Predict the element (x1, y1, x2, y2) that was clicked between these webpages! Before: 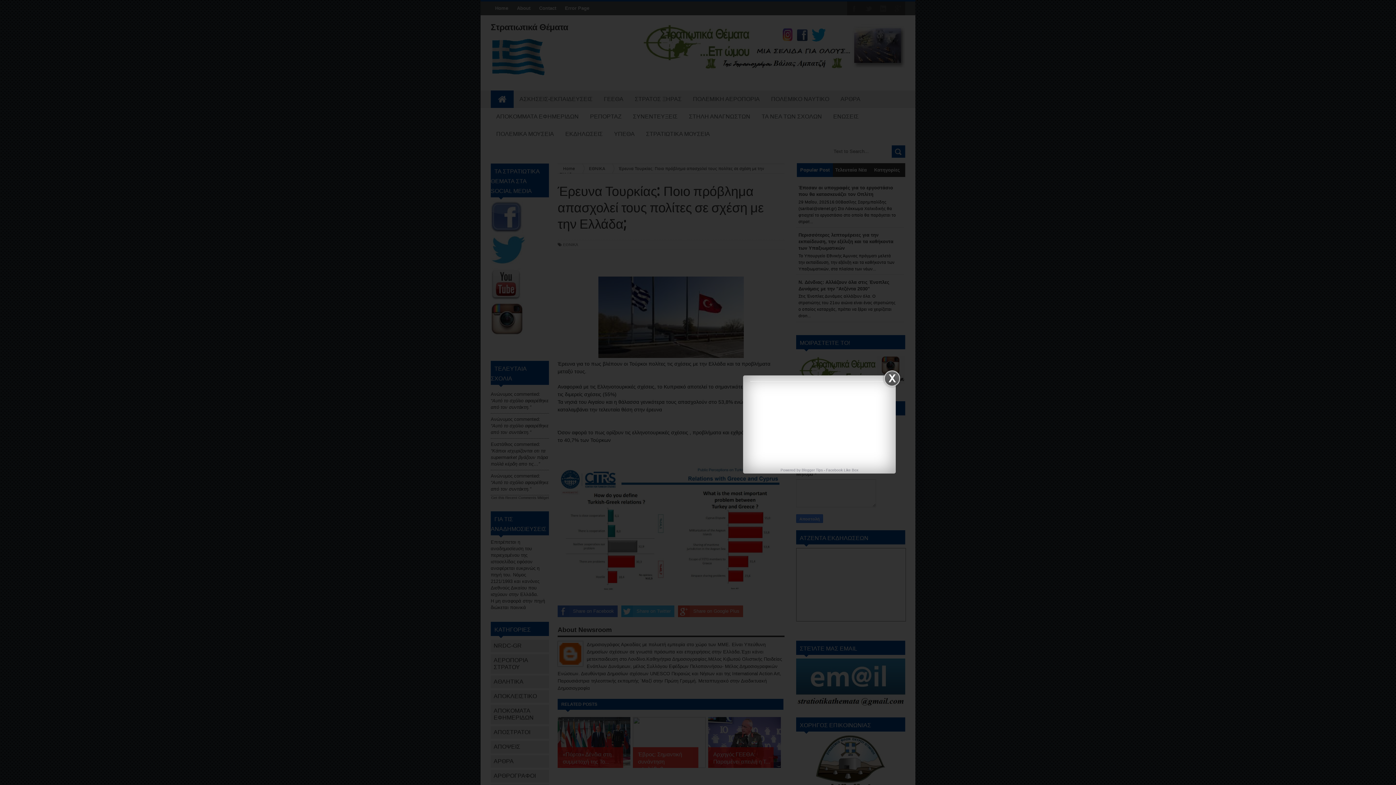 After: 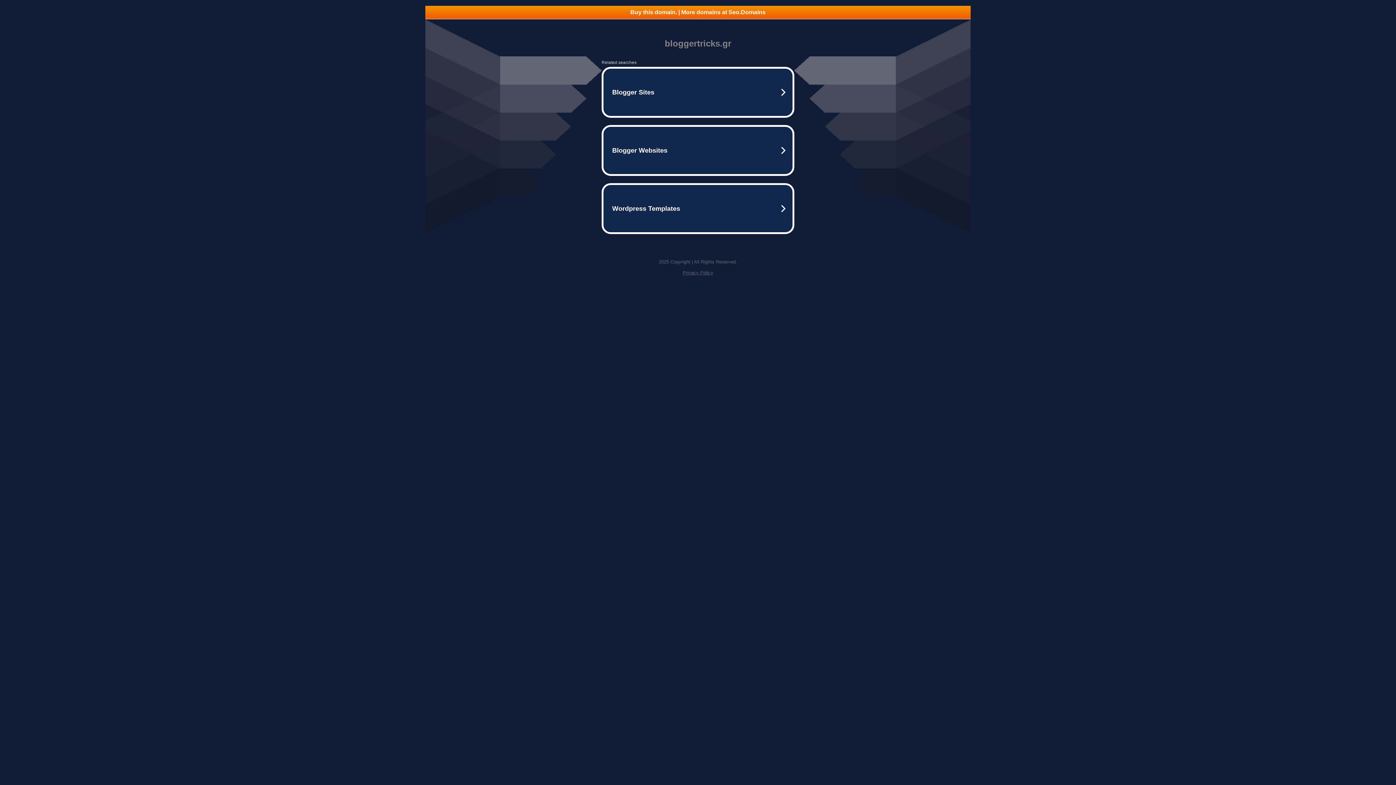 Action: label: Blogger Tips bbox: (801, 468, 822, 472)